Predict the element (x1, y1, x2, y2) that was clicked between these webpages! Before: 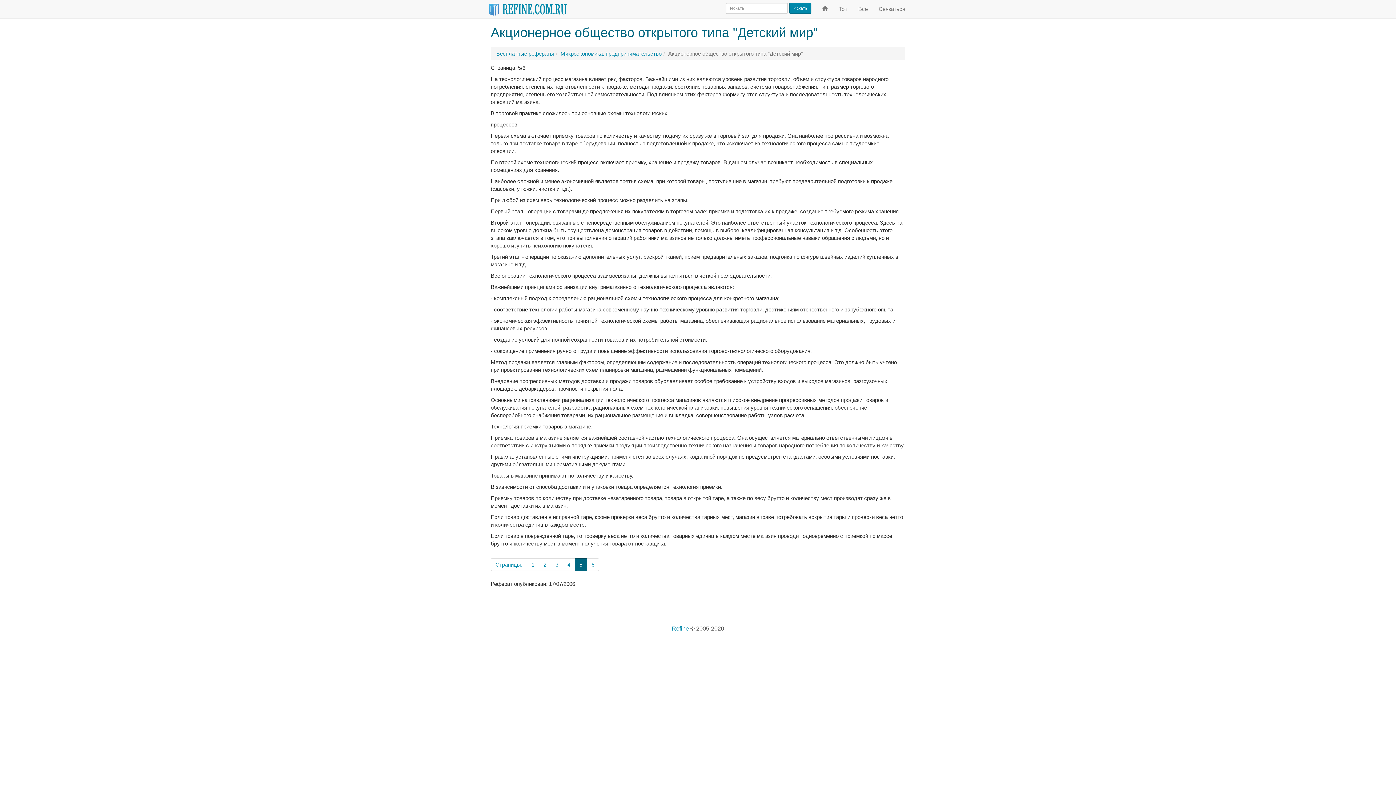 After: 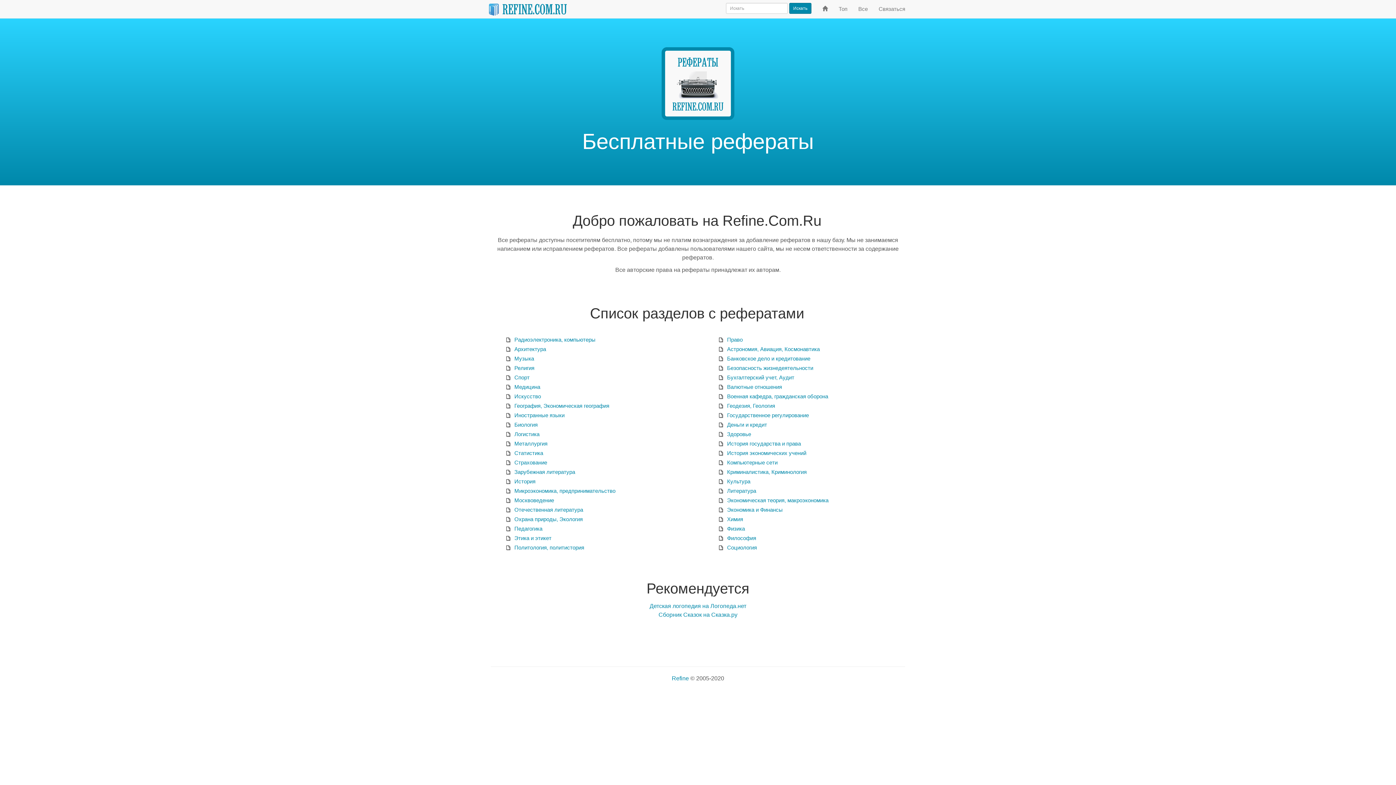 Action: label: Бесплатные рефераты bbox: (496, 50, 554, 56)